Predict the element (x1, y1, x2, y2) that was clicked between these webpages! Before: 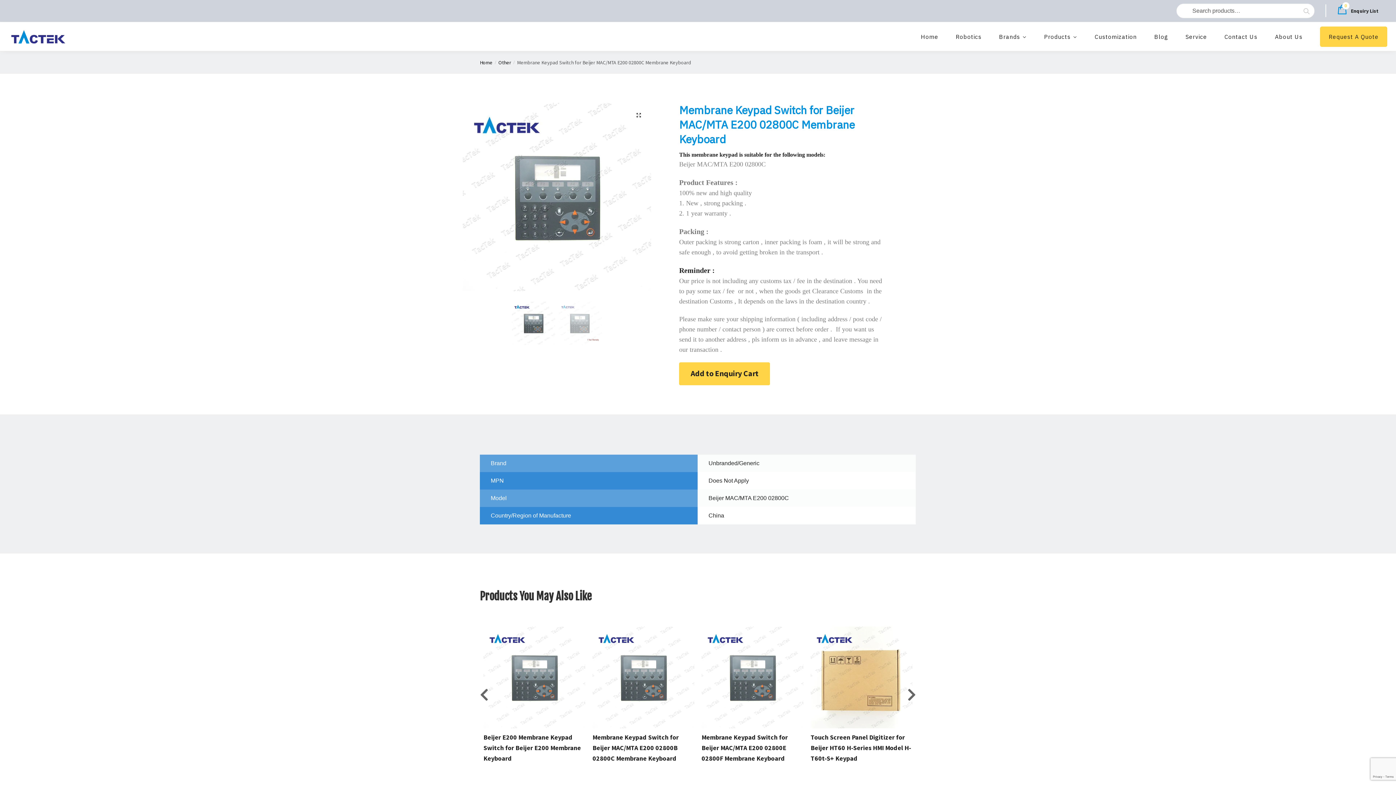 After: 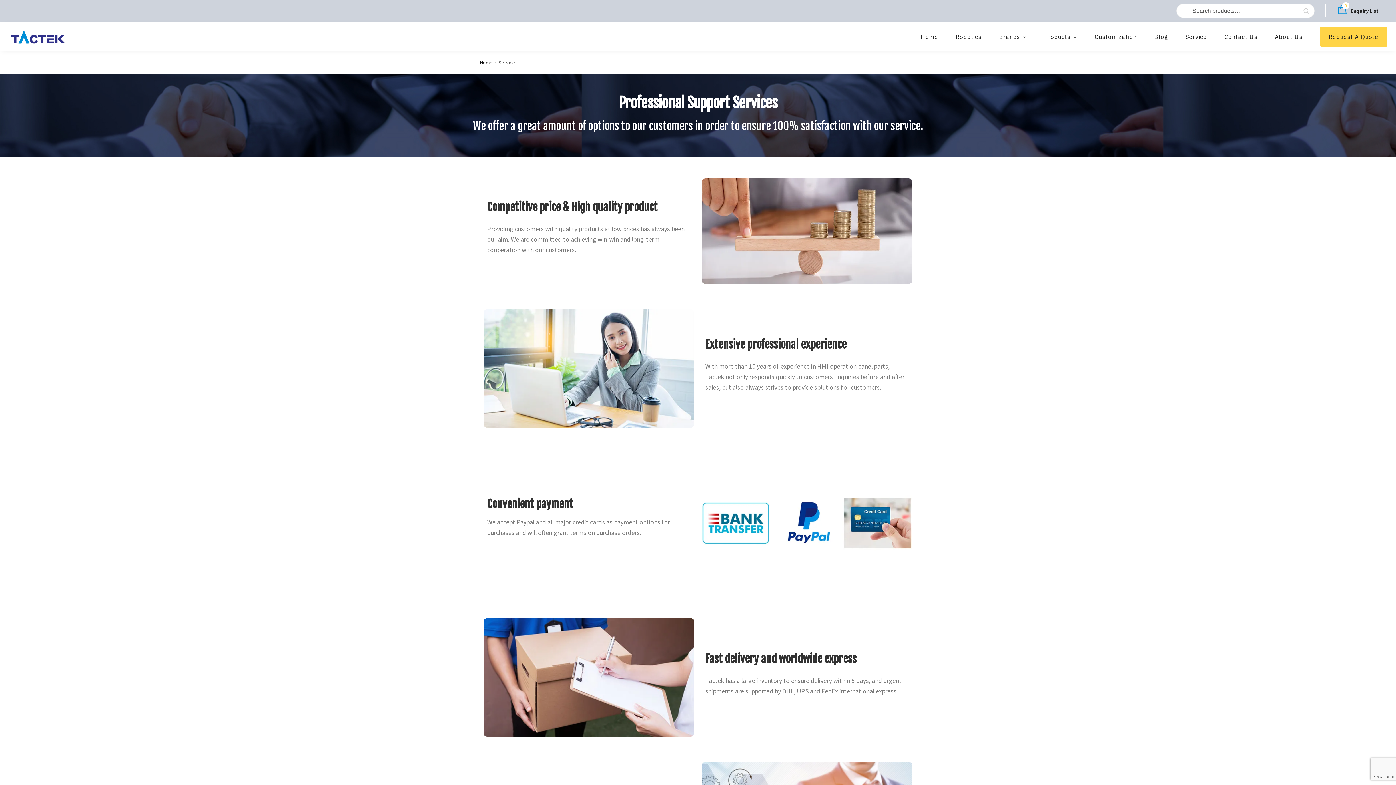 Action: bbox: (1182, 22, 1210, 51) label: Service